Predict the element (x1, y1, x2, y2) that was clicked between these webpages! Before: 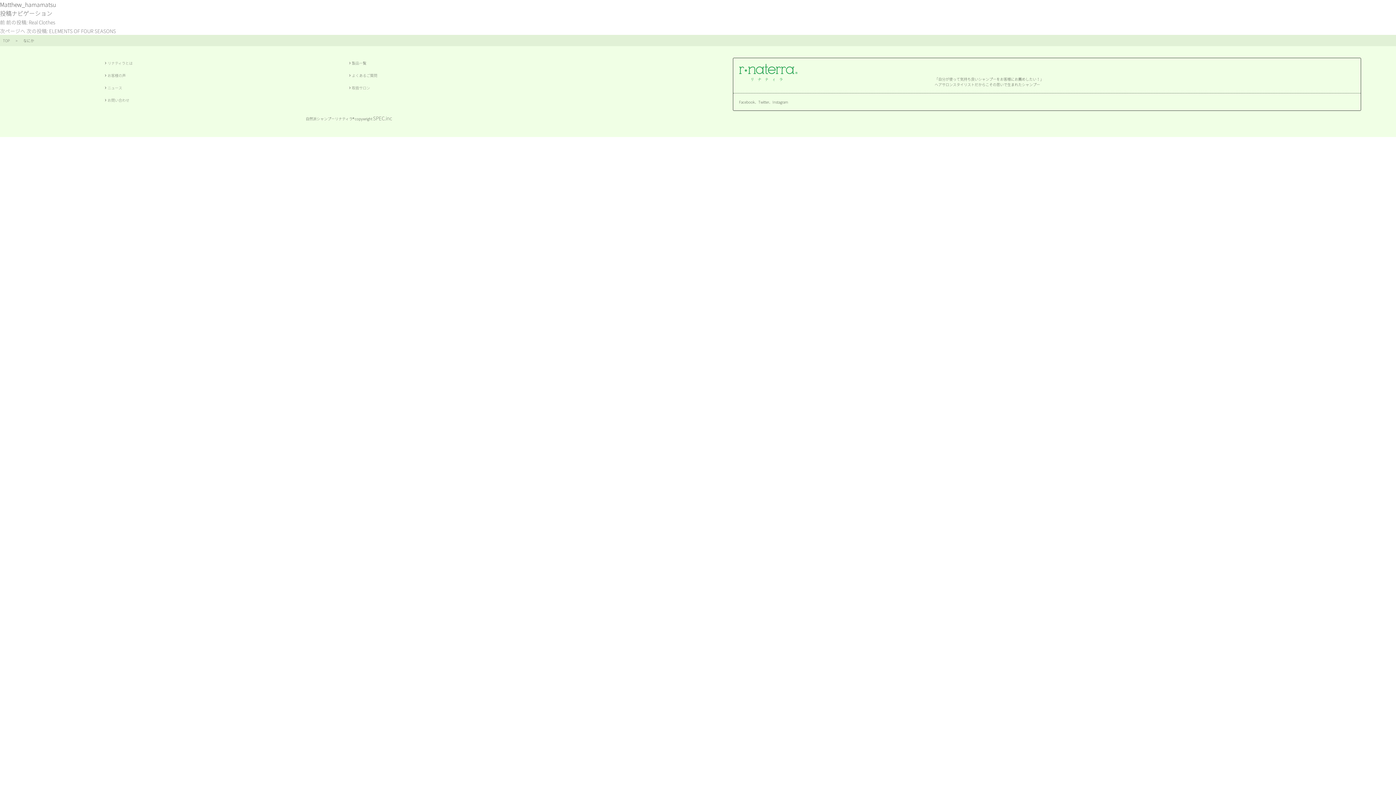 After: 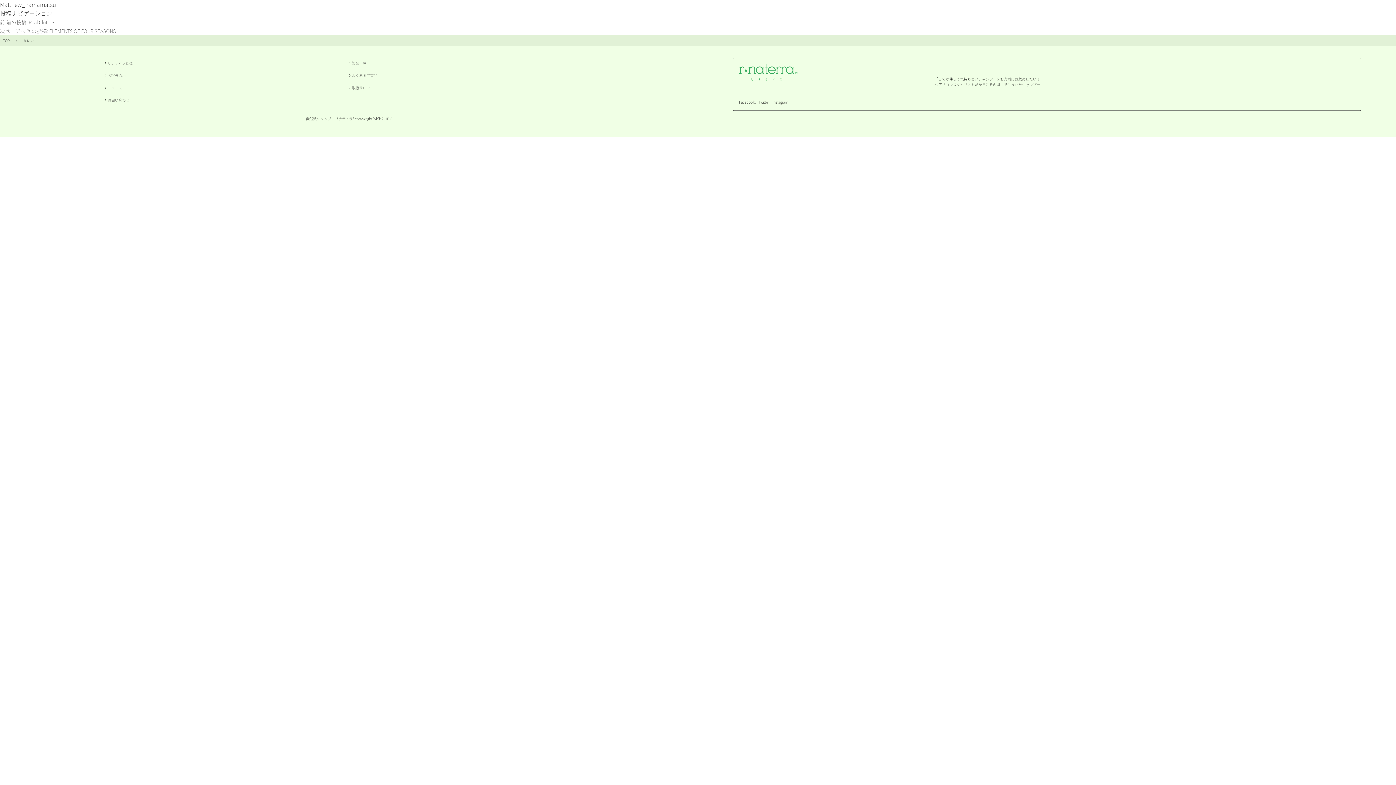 Action: bbox: (2, 37, 23, 43) label: TOP